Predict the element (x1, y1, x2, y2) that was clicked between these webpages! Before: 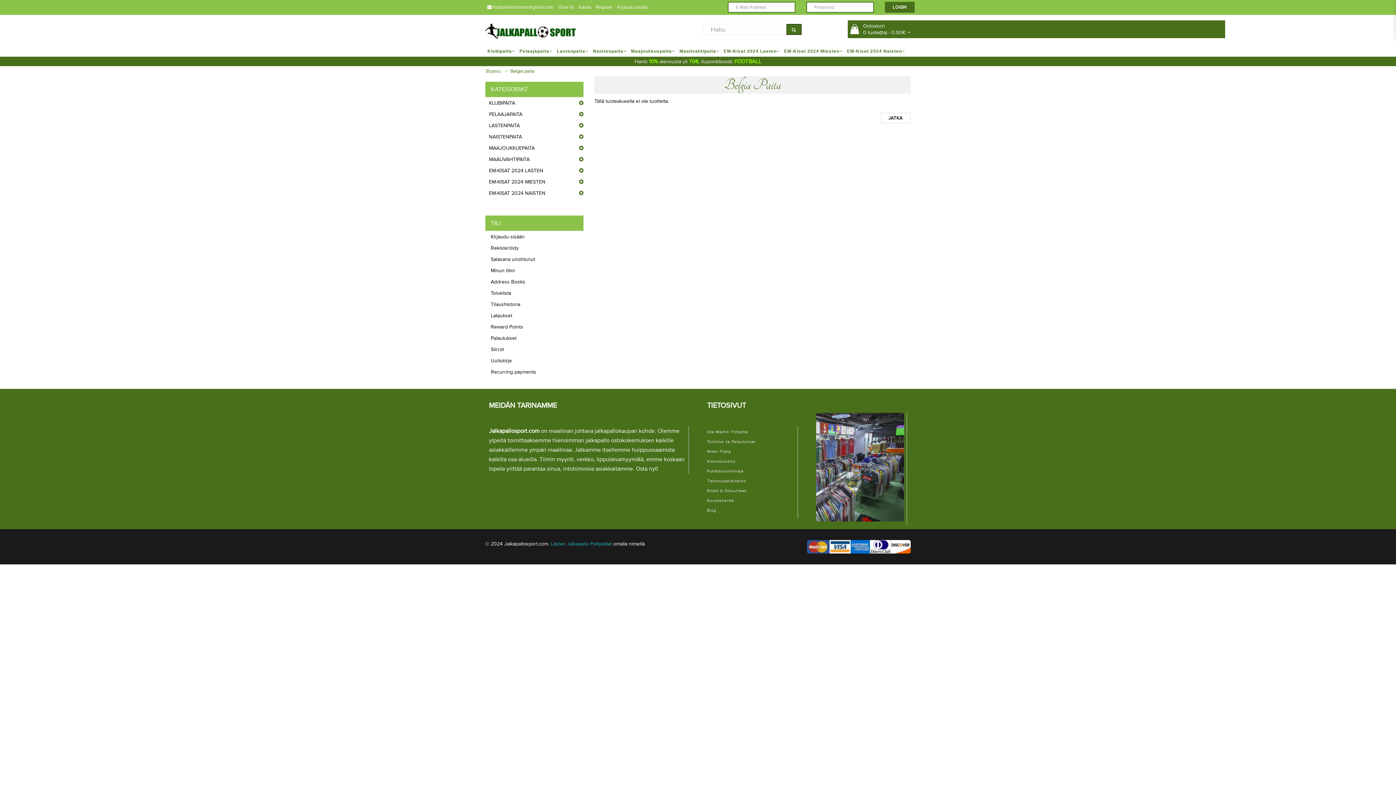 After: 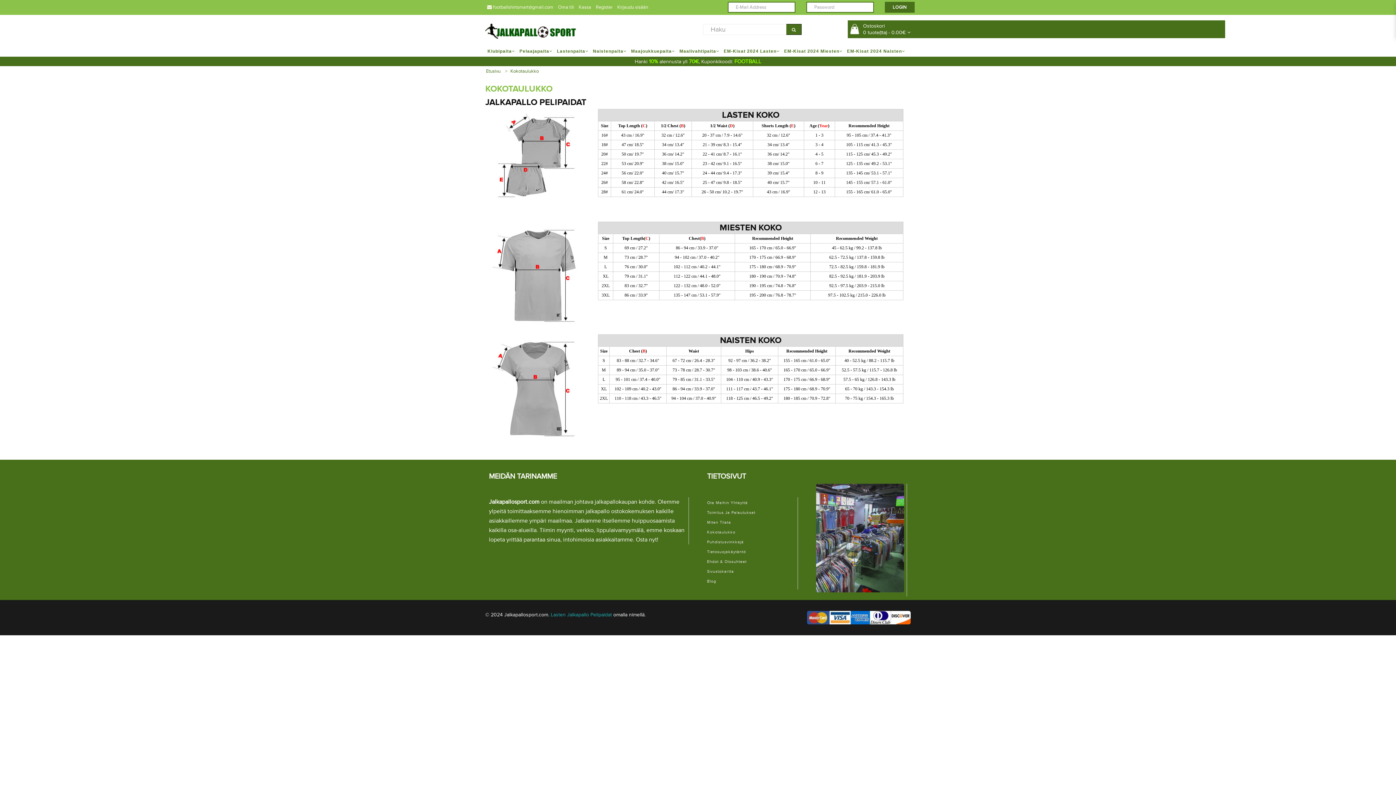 Action: bbox: (707, 457, 735, 465) label: Kokotaulukko